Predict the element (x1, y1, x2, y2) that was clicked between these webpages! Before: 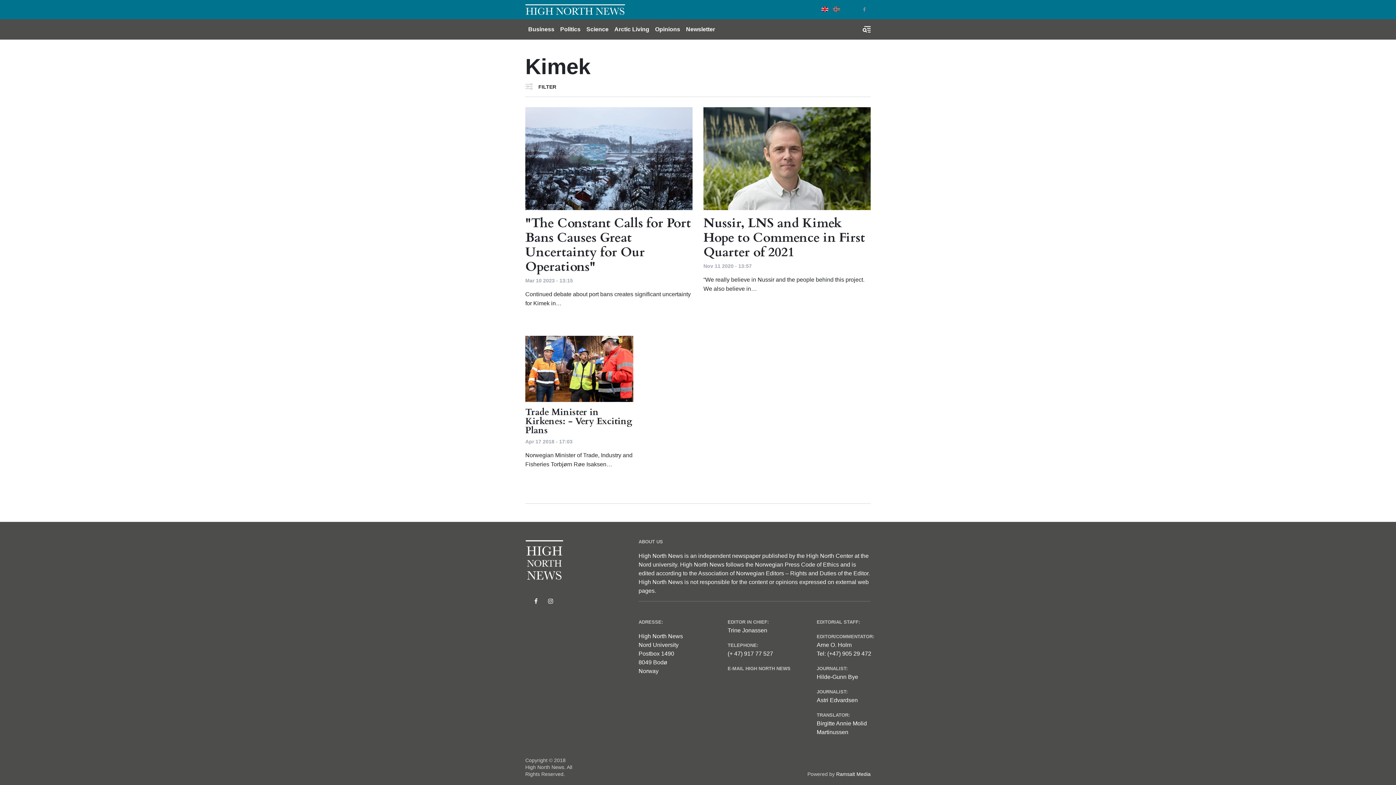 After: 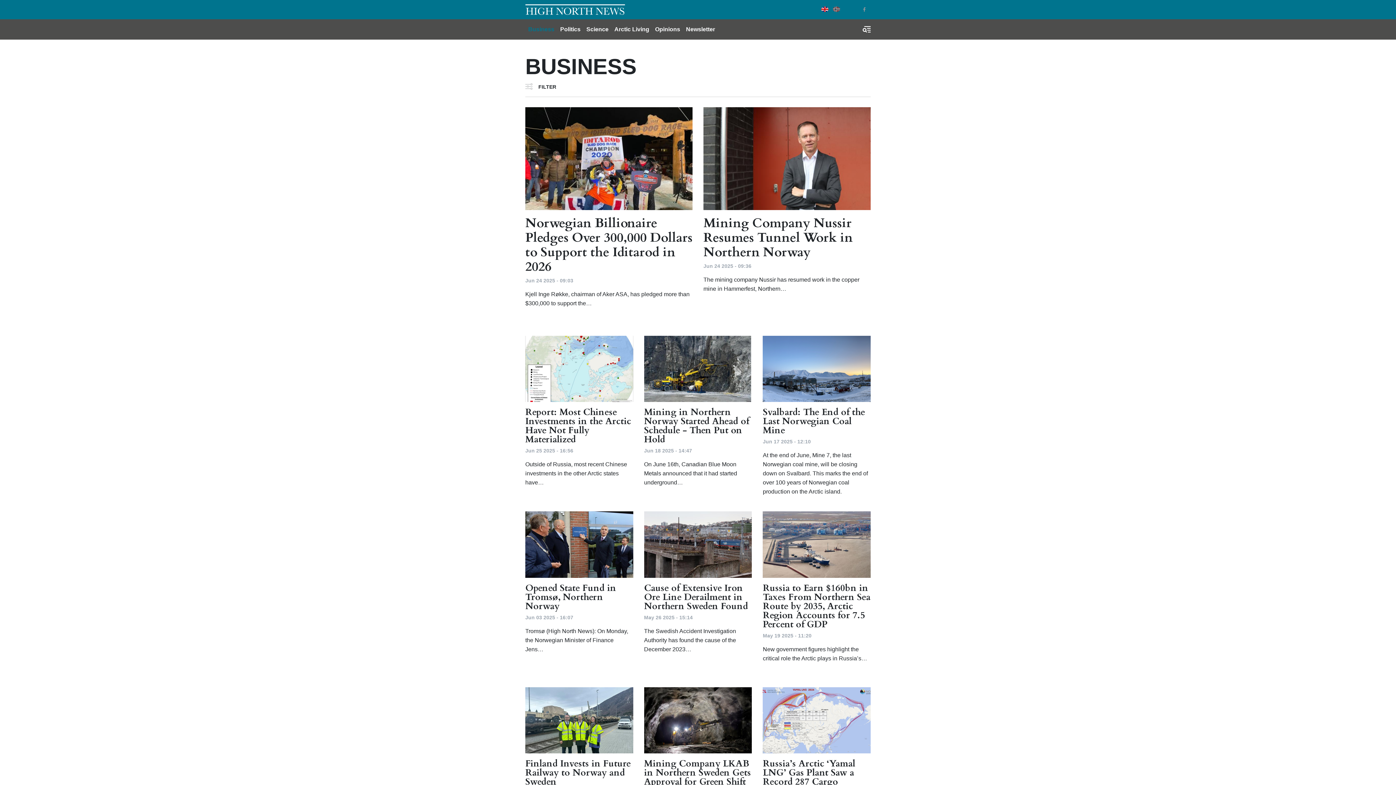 Action: label: Business bbox: (525, 22, 557, 36)